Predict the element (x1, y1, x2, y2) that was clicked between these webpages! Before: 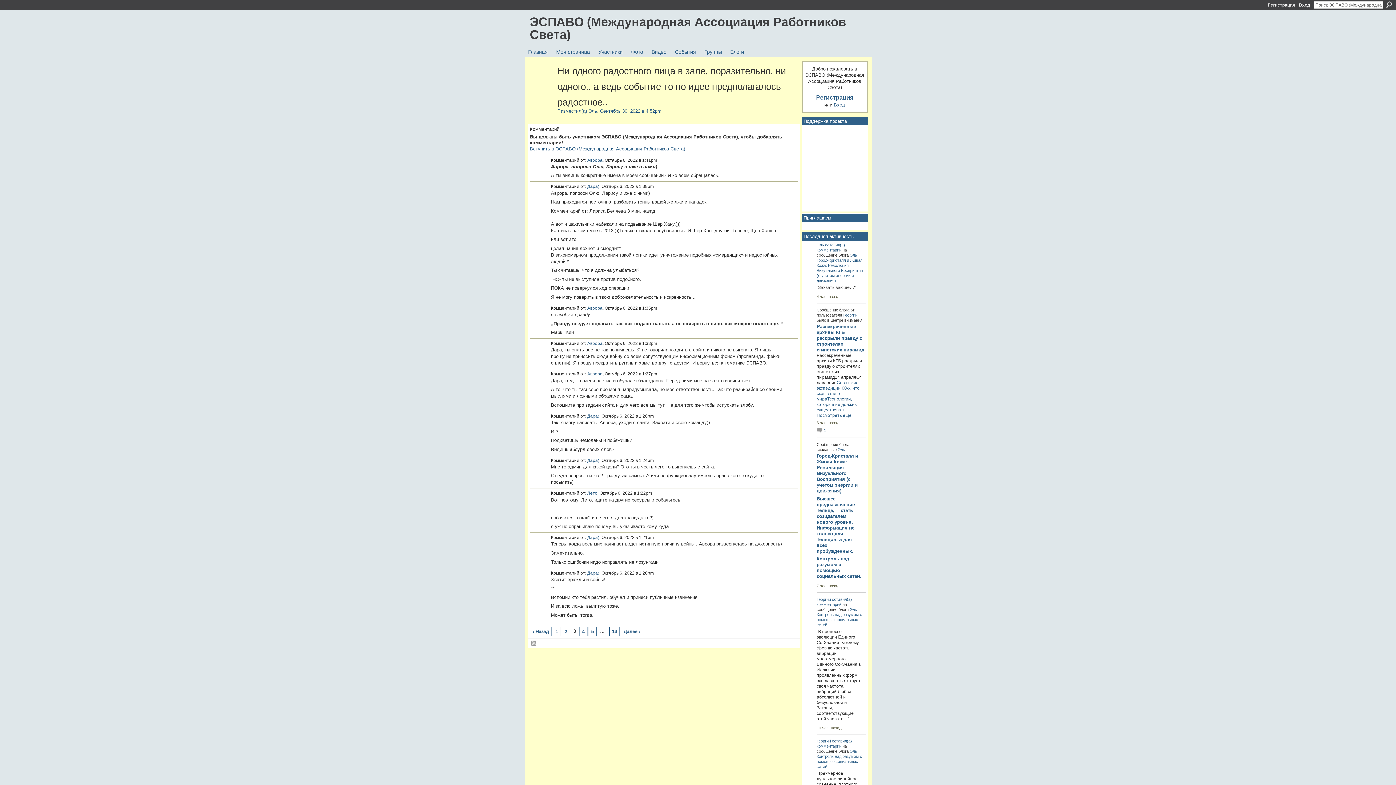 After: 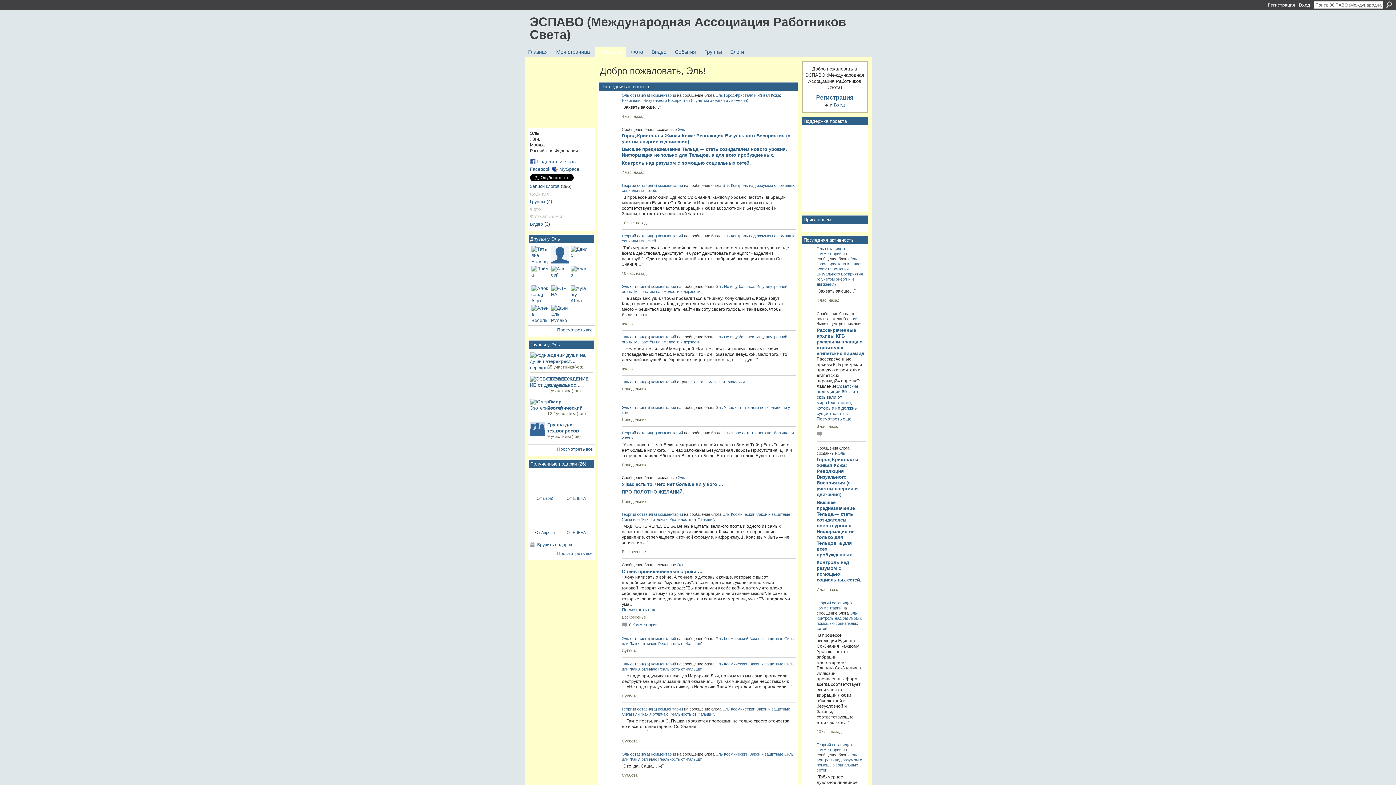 Action: bbox: (816, 242, 824, 247) label: Эль